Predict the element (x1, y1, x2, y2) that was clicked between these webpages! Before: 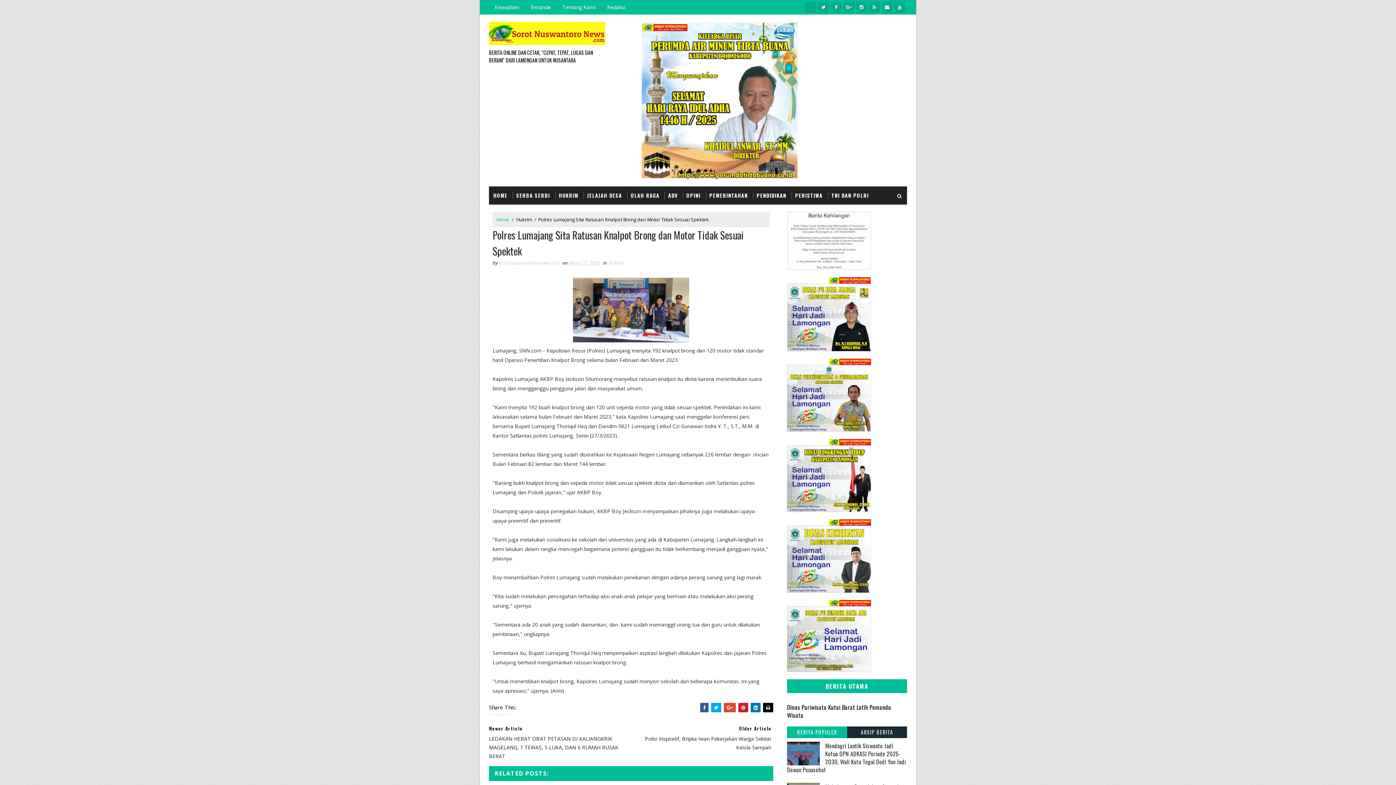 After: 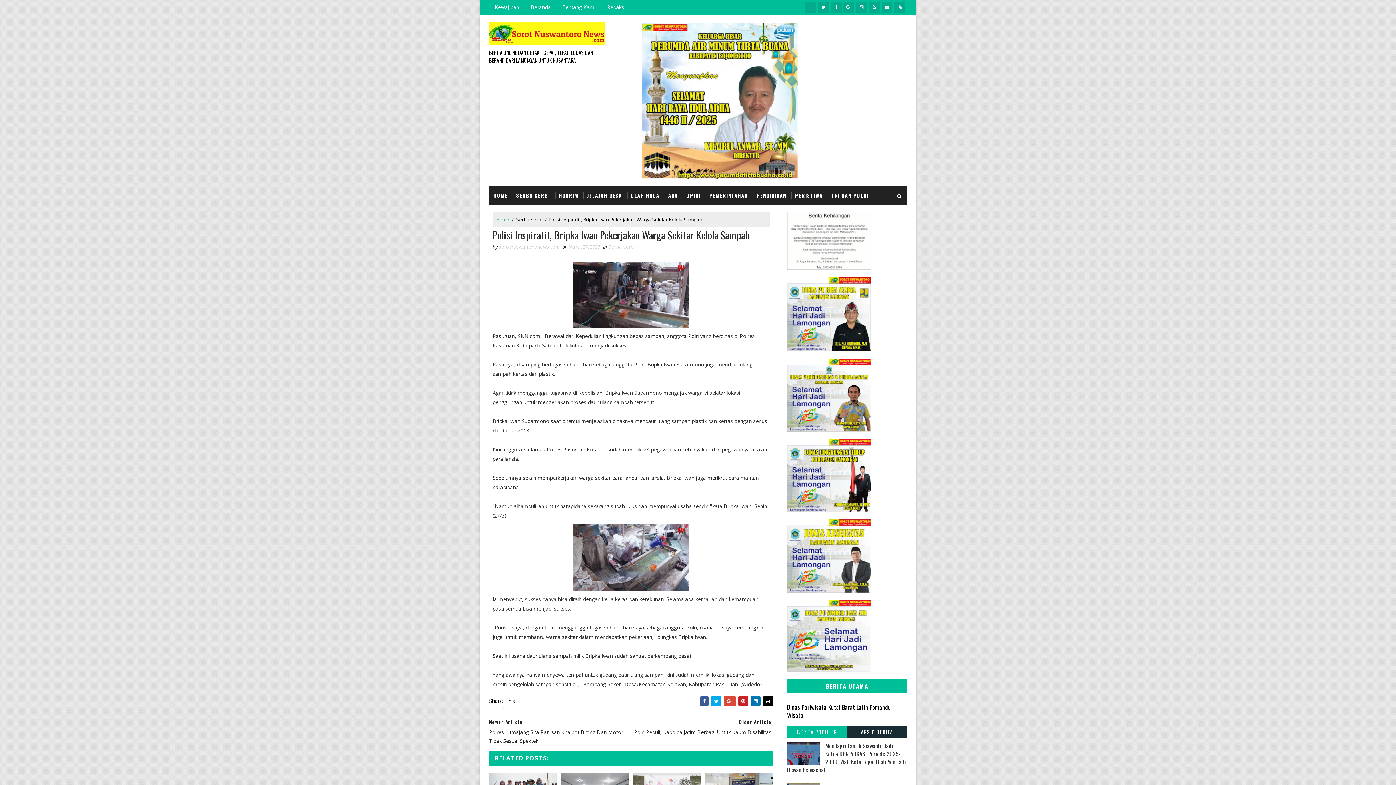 Action: bbox: (631, 724, 771, 752) label: Older Article
Polisi Inspiratif, Bripka Iwan Pekerjakan Warga Sekitar Kelola Sampah